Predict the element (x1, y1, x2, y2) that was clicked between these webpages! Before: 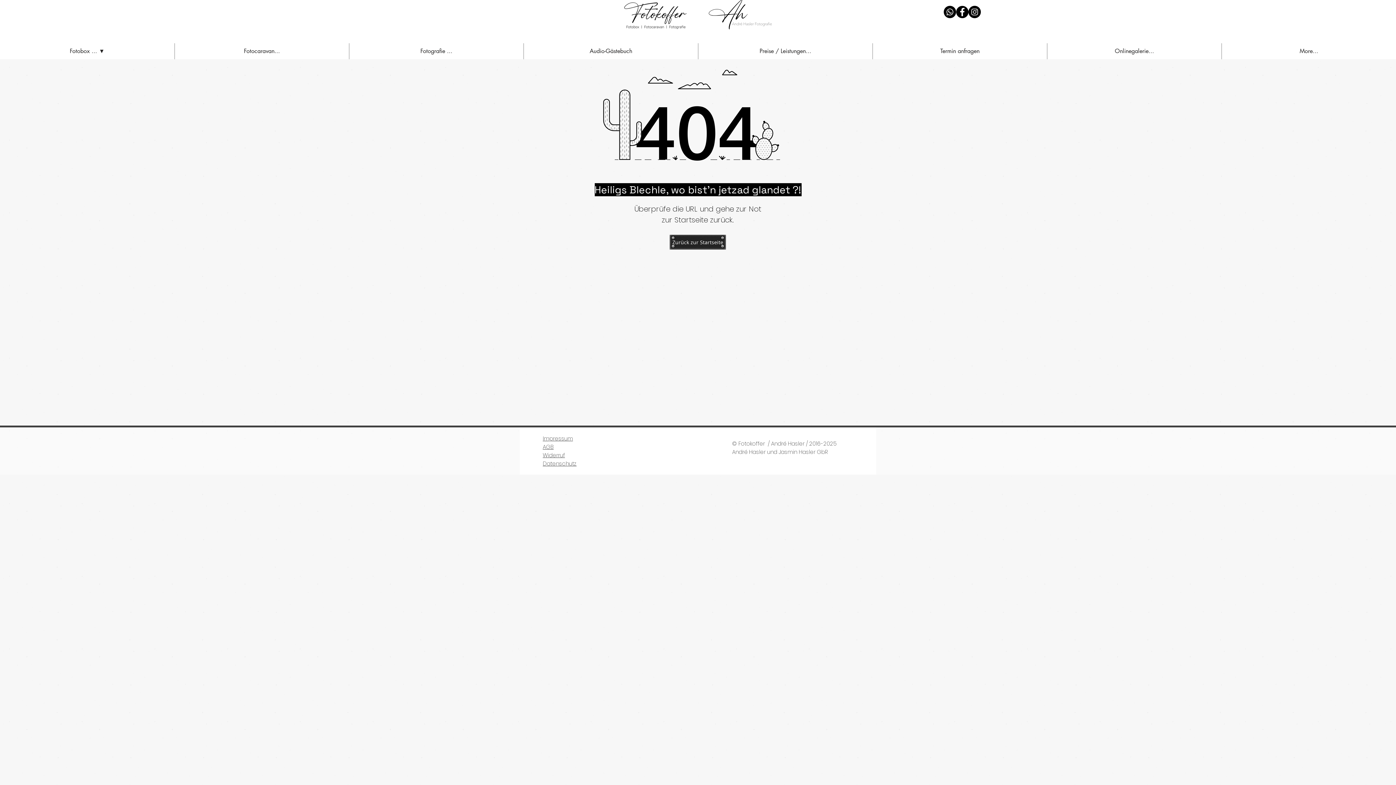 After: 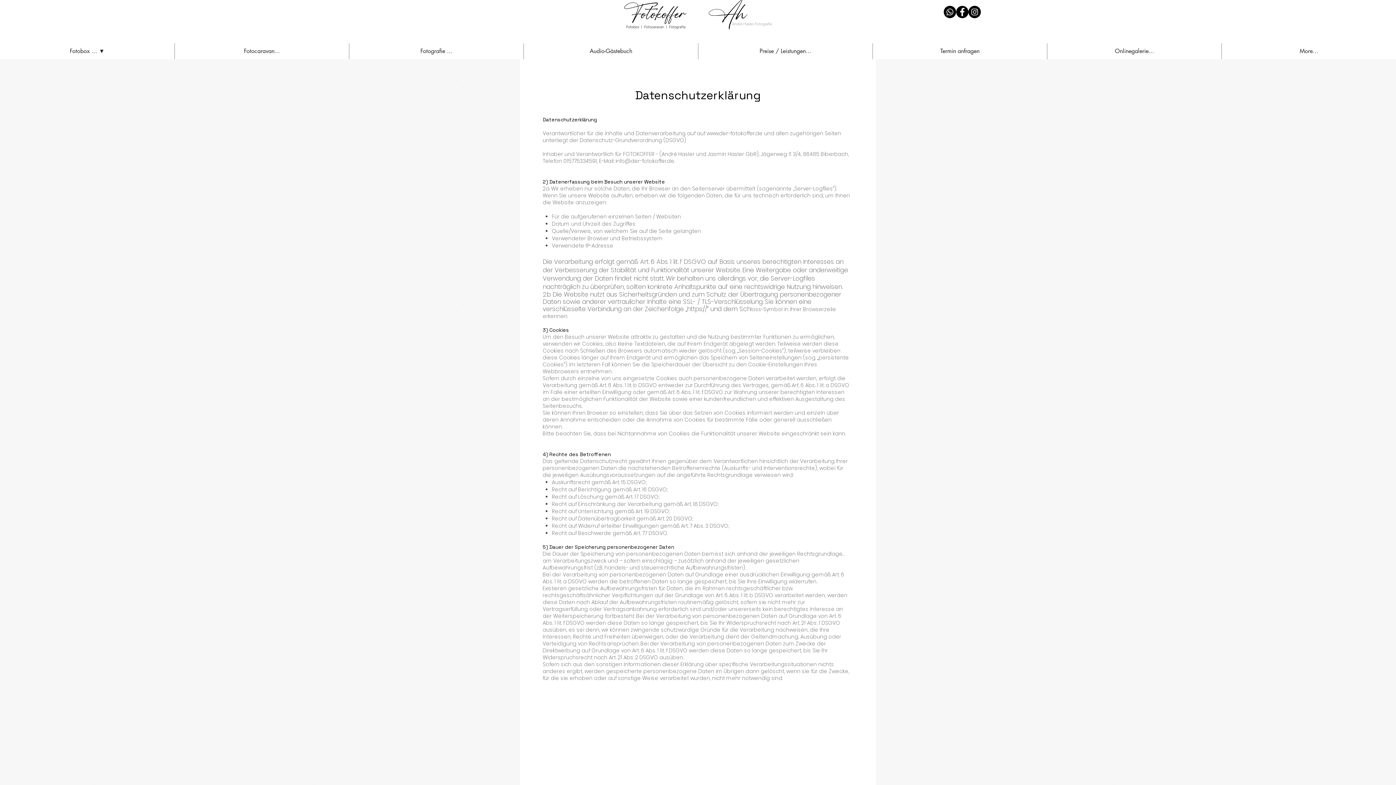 Action: label: Datenschutz bbox: (542, 460, 576, 467)